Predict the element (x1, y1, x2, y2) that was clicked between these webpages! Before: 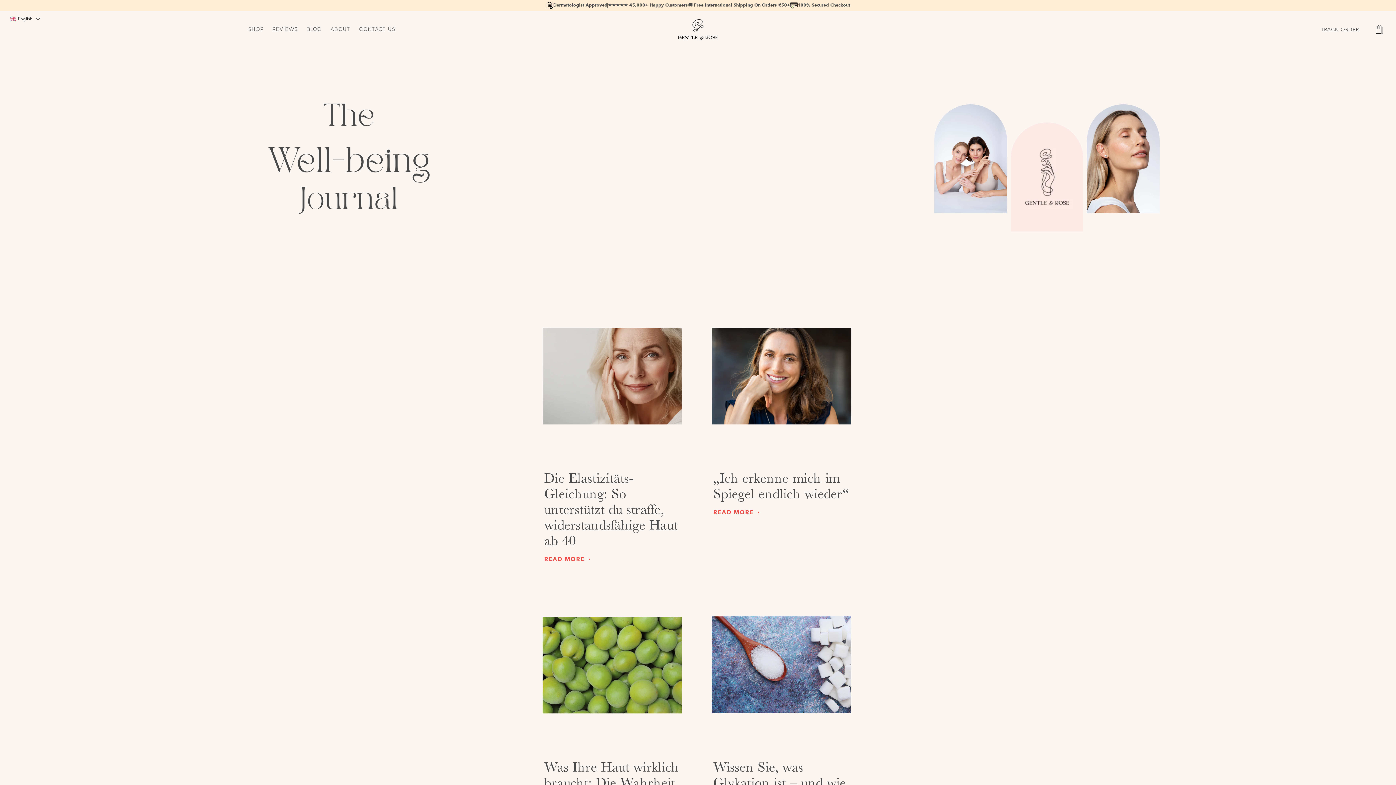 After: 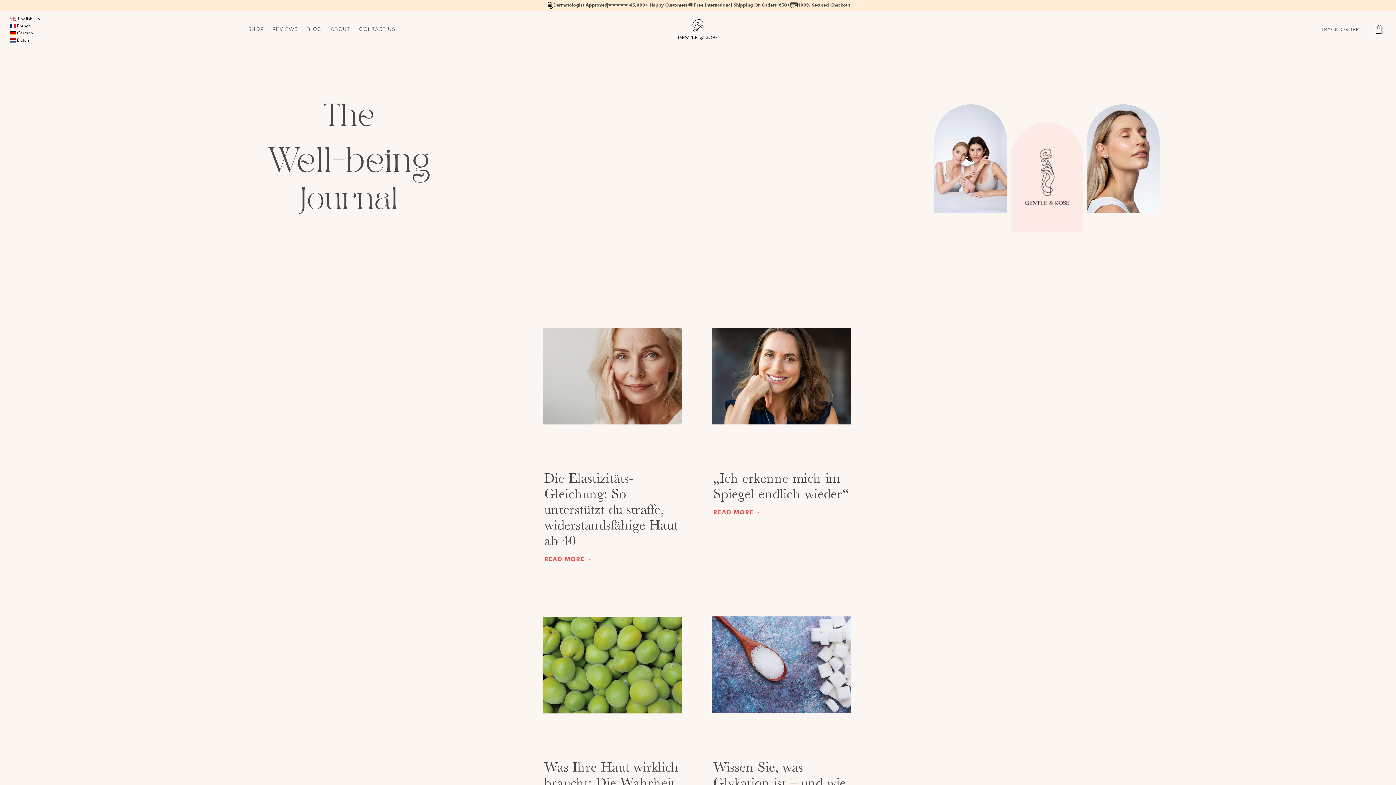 Action: label: English  bbox: (9, 15, 40, 22)